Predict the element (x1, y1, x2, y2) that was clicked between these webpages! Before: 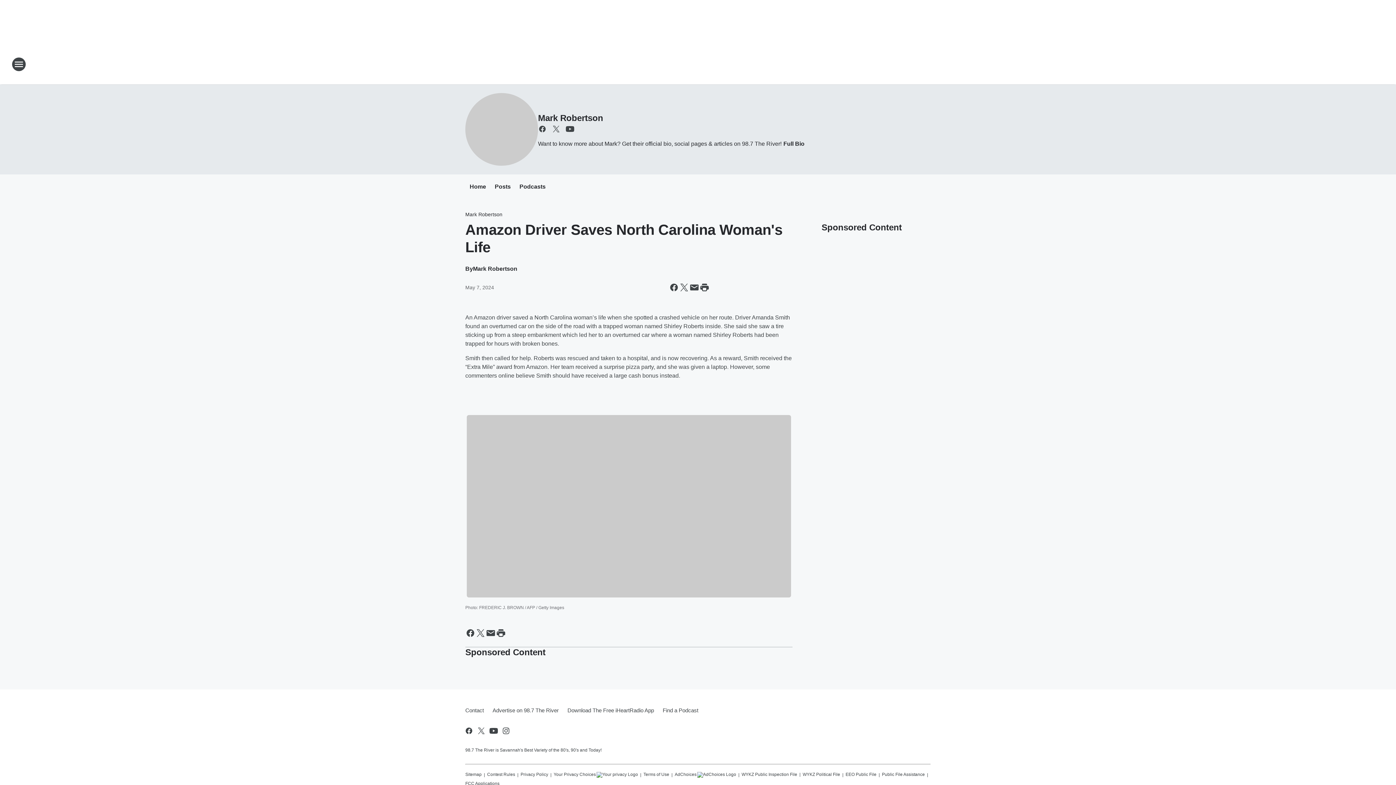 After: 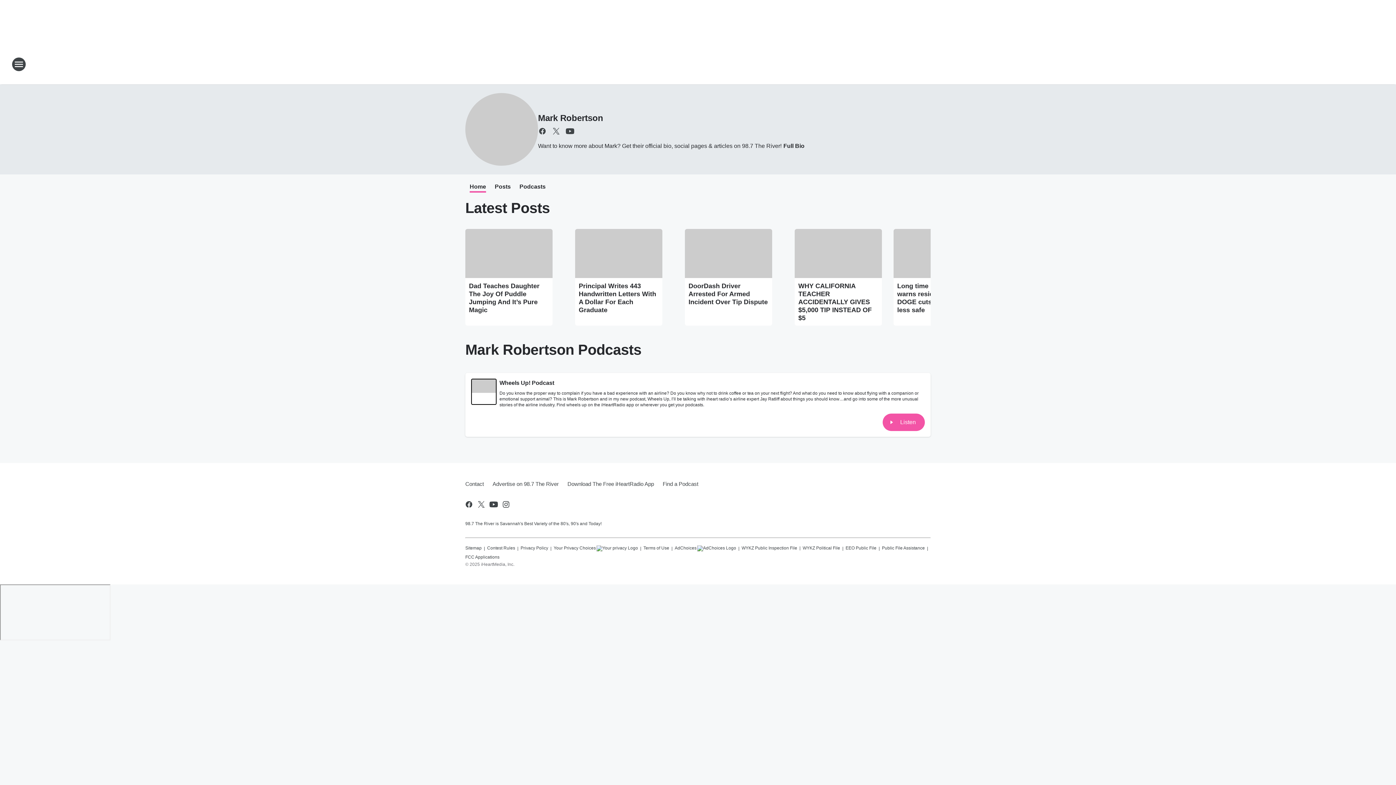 Action: bbox: (465, 93, 538, 165)